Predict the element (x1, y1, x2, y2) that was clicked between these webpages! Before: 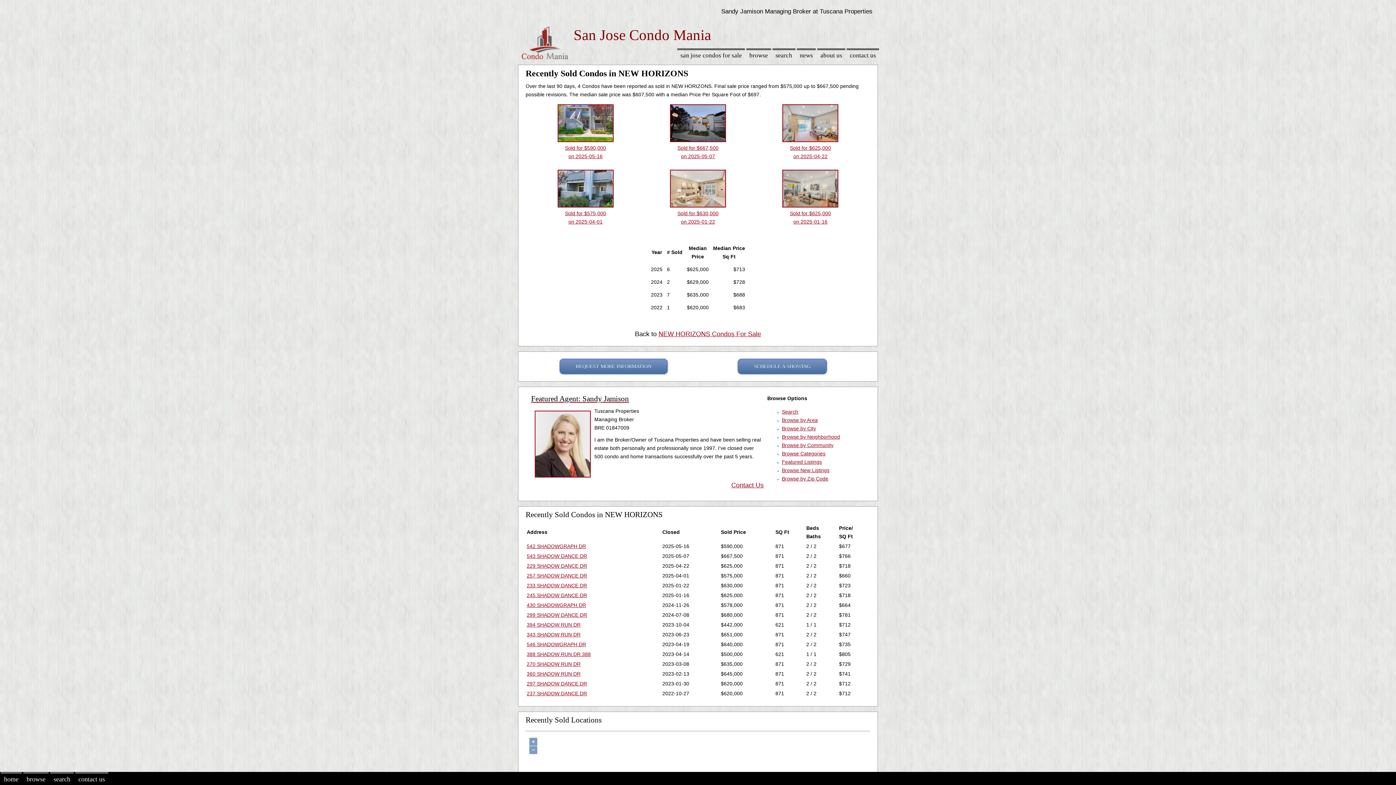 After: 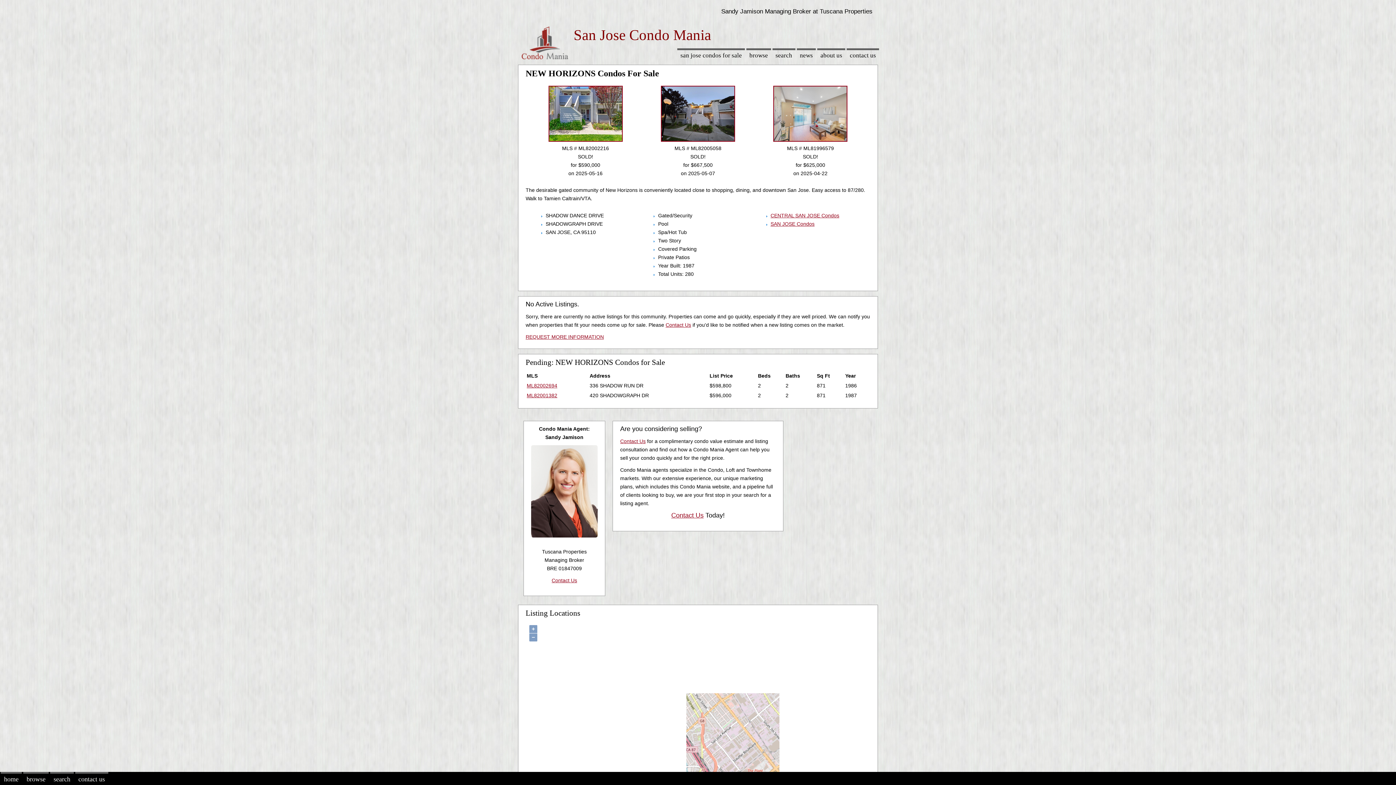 Action: label: NEW HORIZONS Condos For Sale bbox: (658, 330, 761, 337)